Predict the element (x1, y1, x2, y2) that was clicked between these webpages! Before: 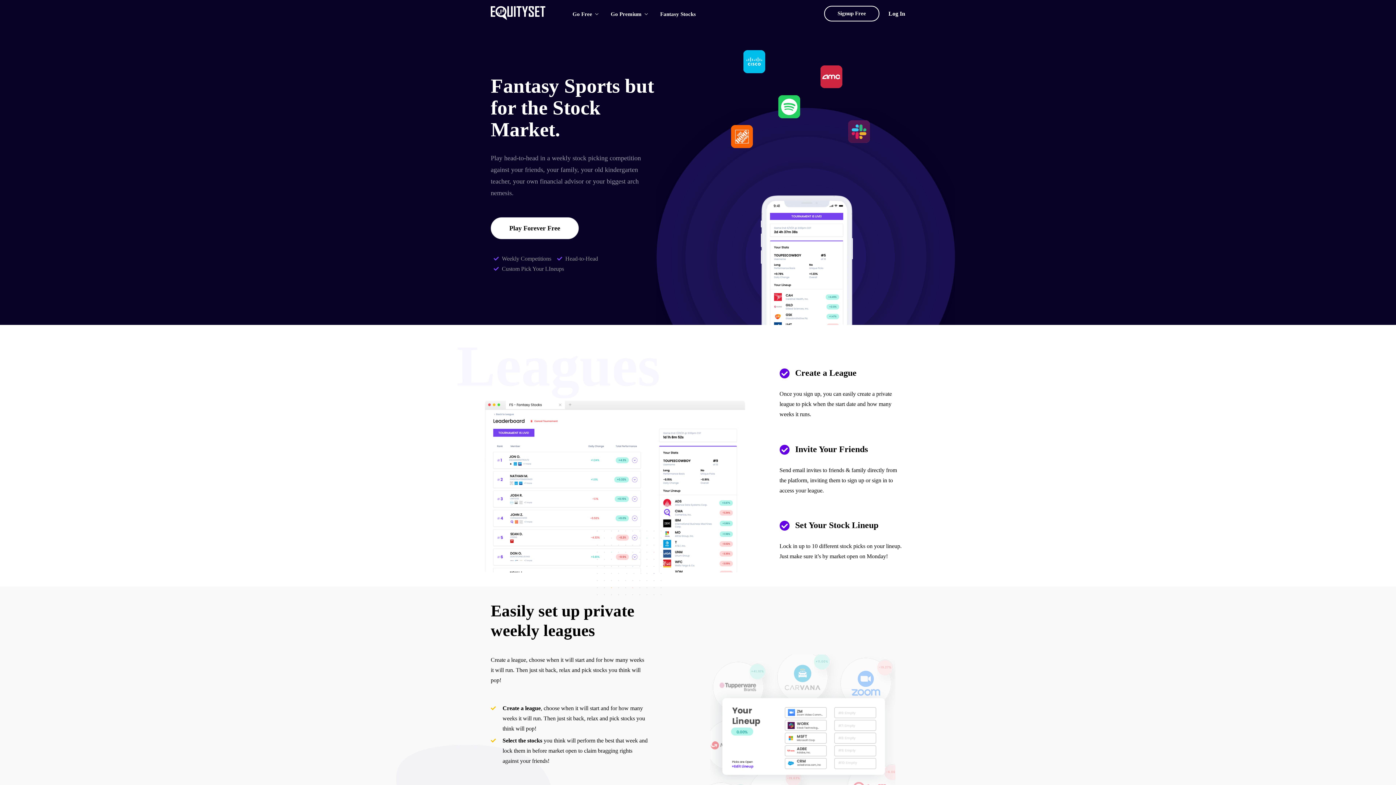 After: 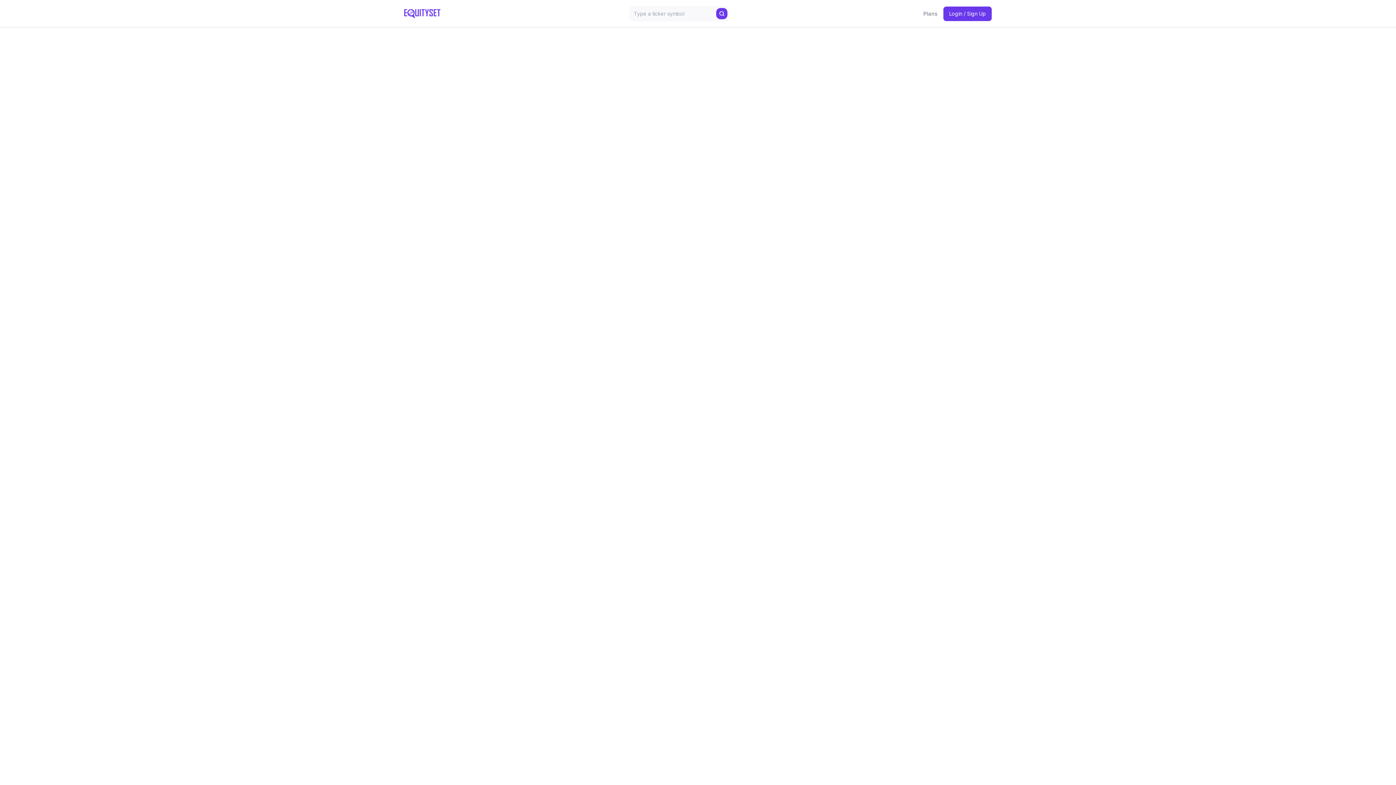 Action: bbox: (490, 6, 545, 20)